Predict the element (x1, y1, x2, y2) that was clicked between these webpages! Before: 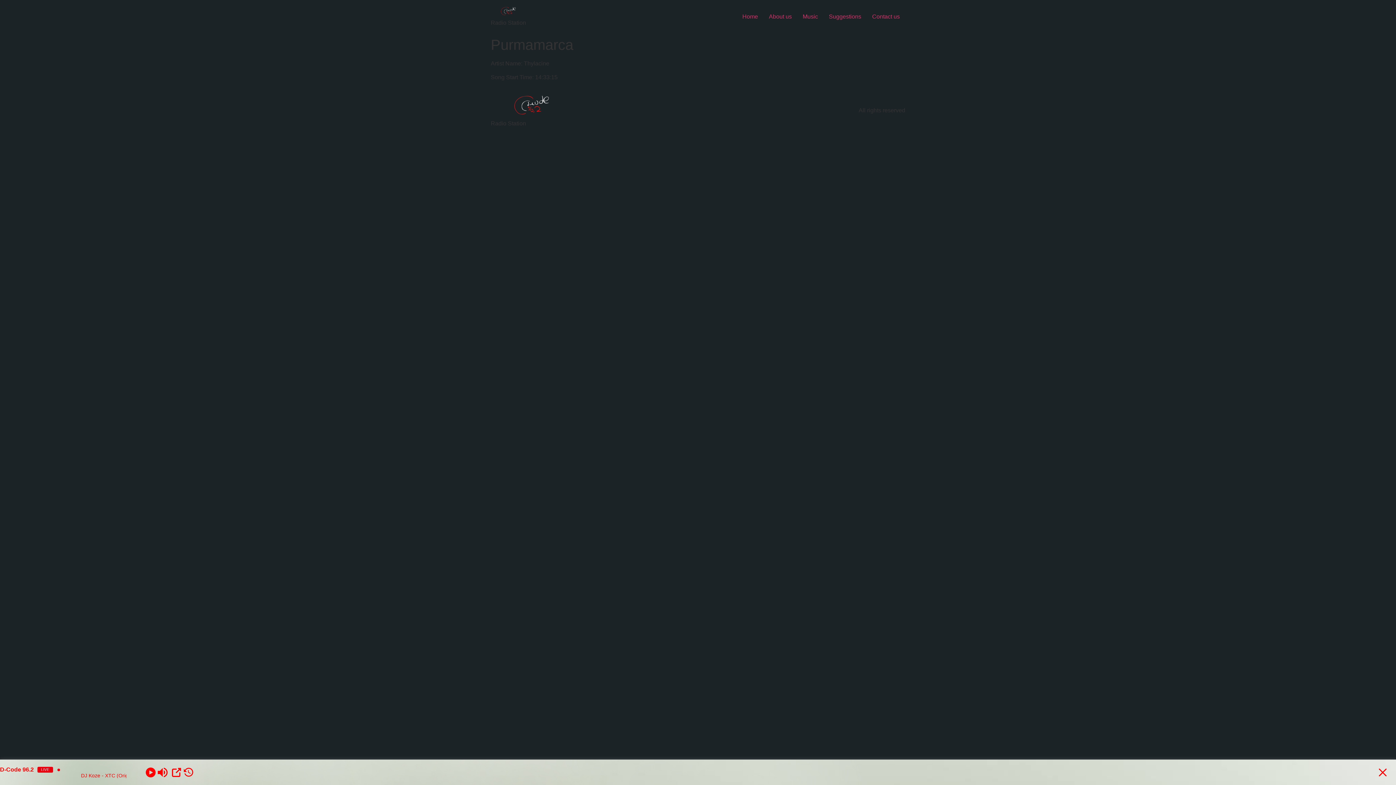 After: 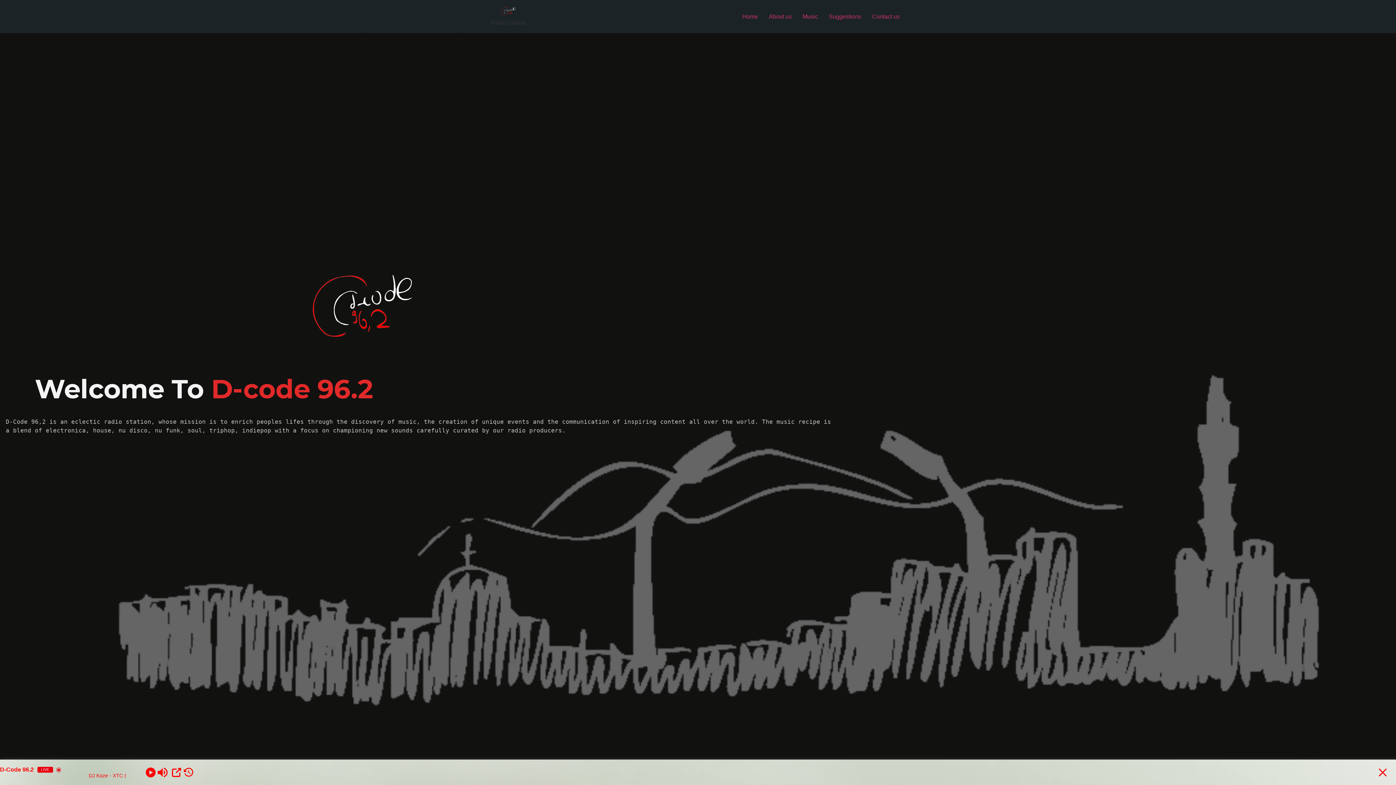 Action: bbox: (737, 9, 763, 23) label: Home